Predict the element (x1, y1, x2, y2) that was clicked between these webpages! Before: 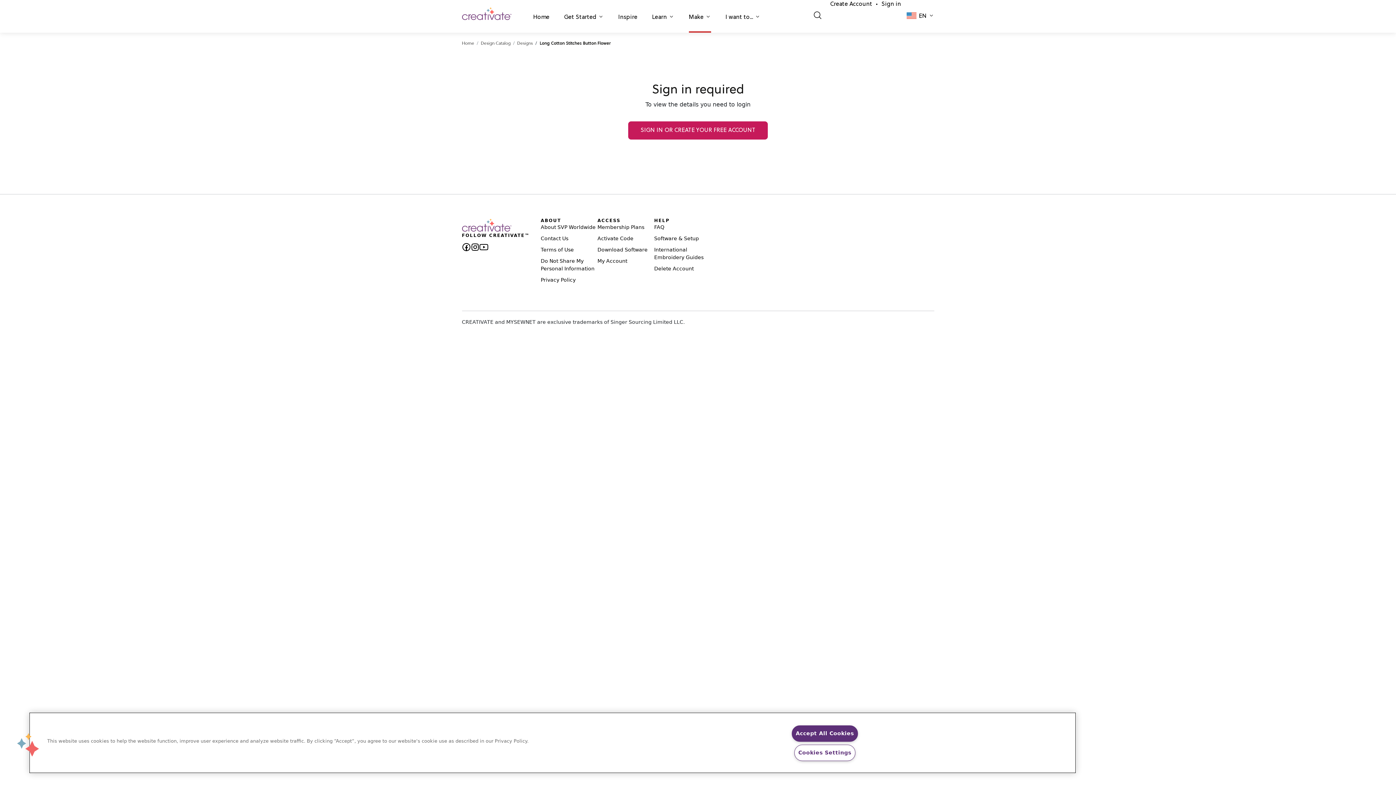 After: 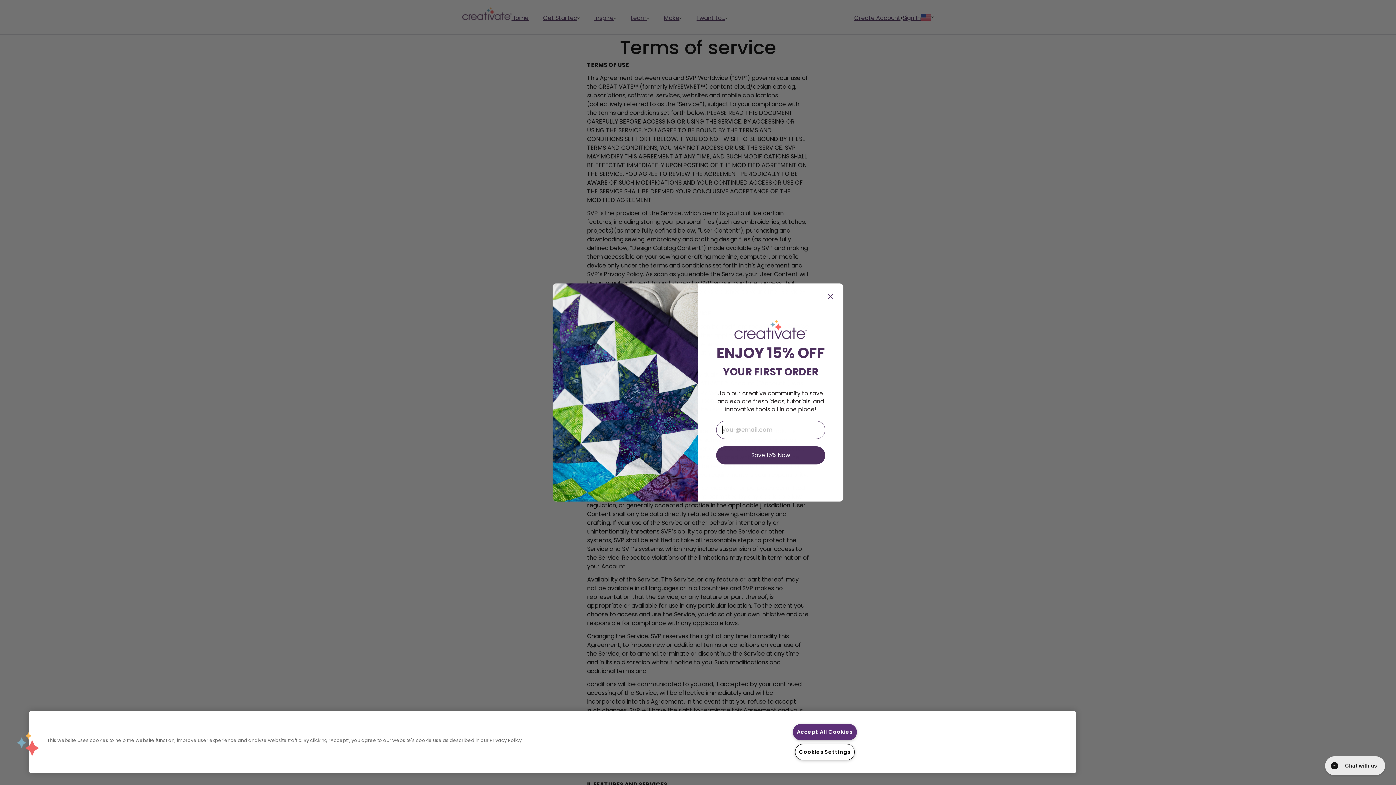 Action: bbox: (540, 246, 574, 252) label: Terms of Use